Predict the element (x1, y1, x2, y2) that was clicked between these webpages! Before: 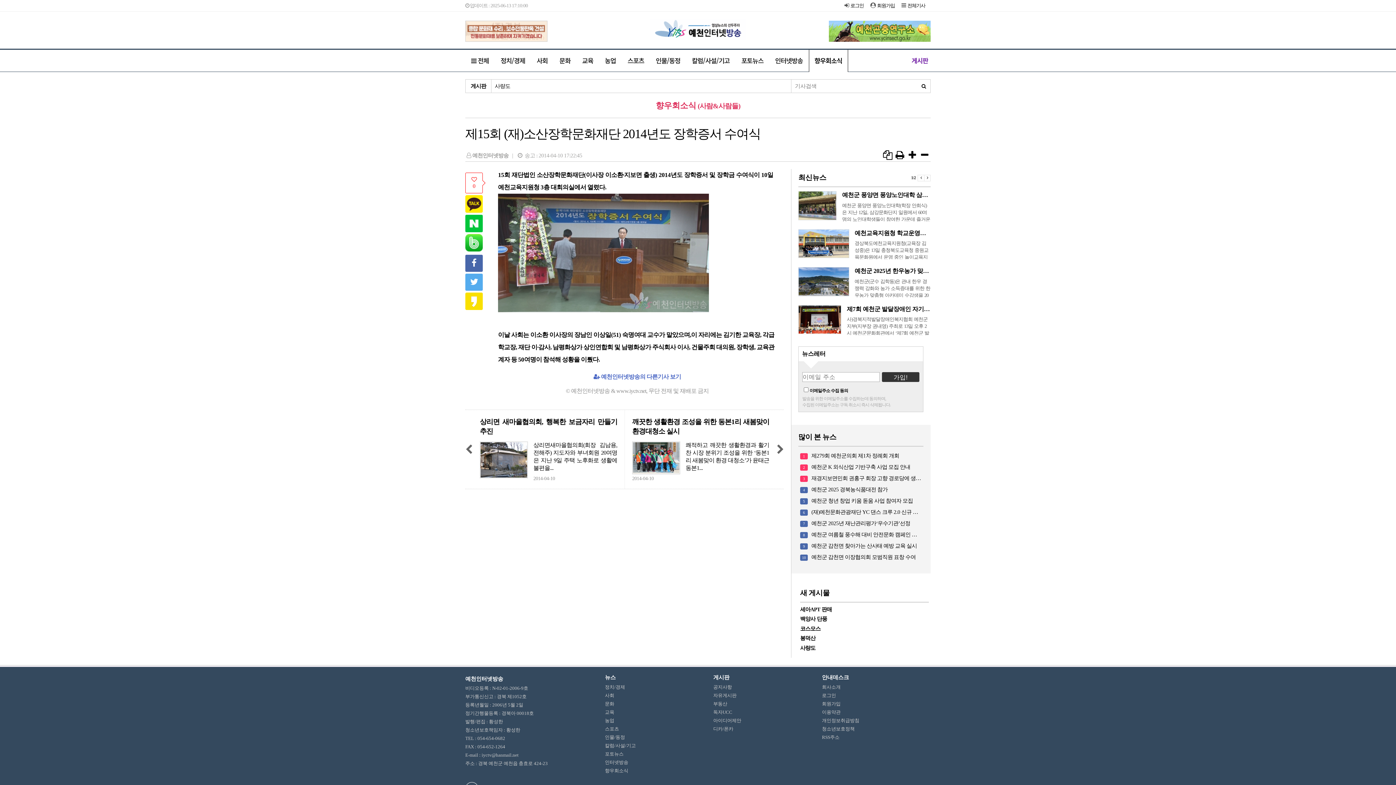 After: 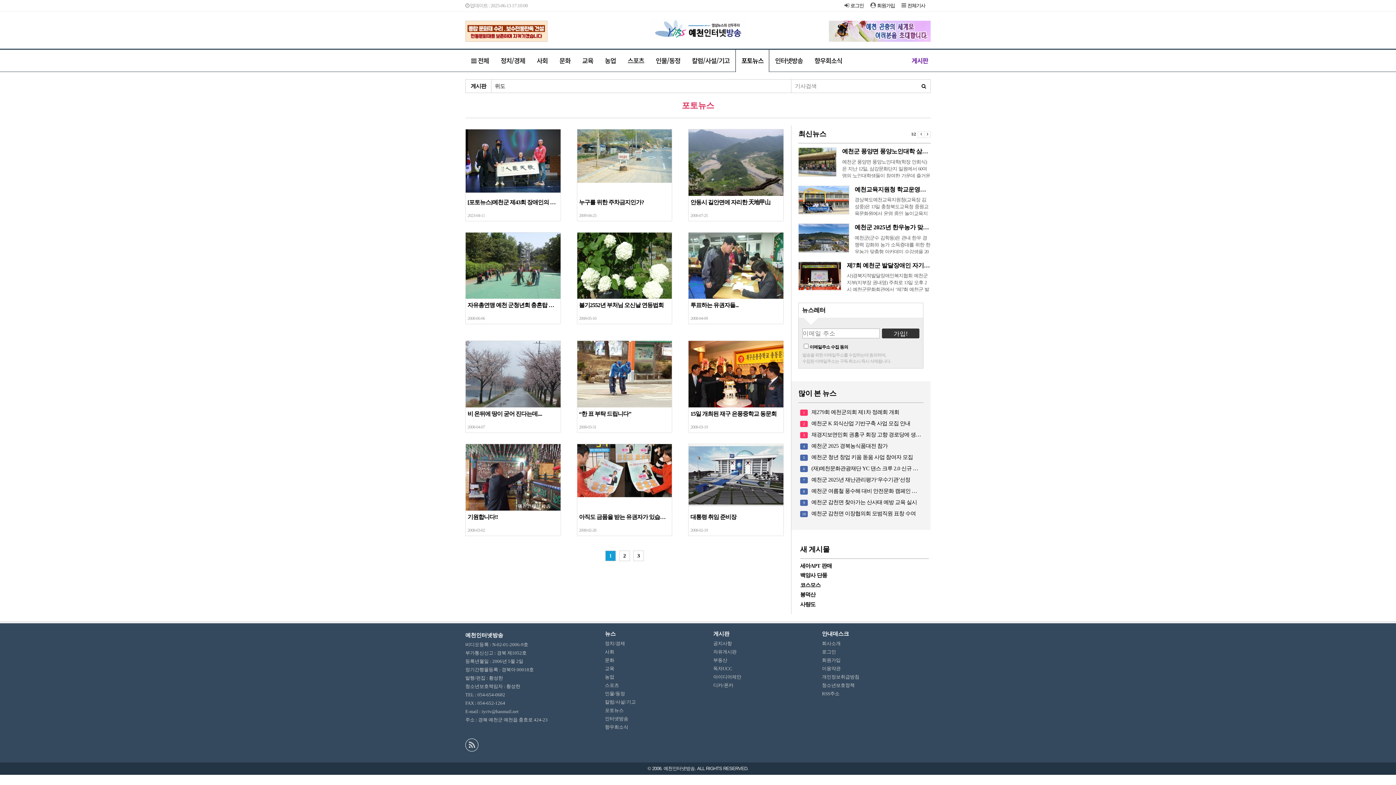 Action: bbox: (605, 751, 623, 757) label: 포토뉴스